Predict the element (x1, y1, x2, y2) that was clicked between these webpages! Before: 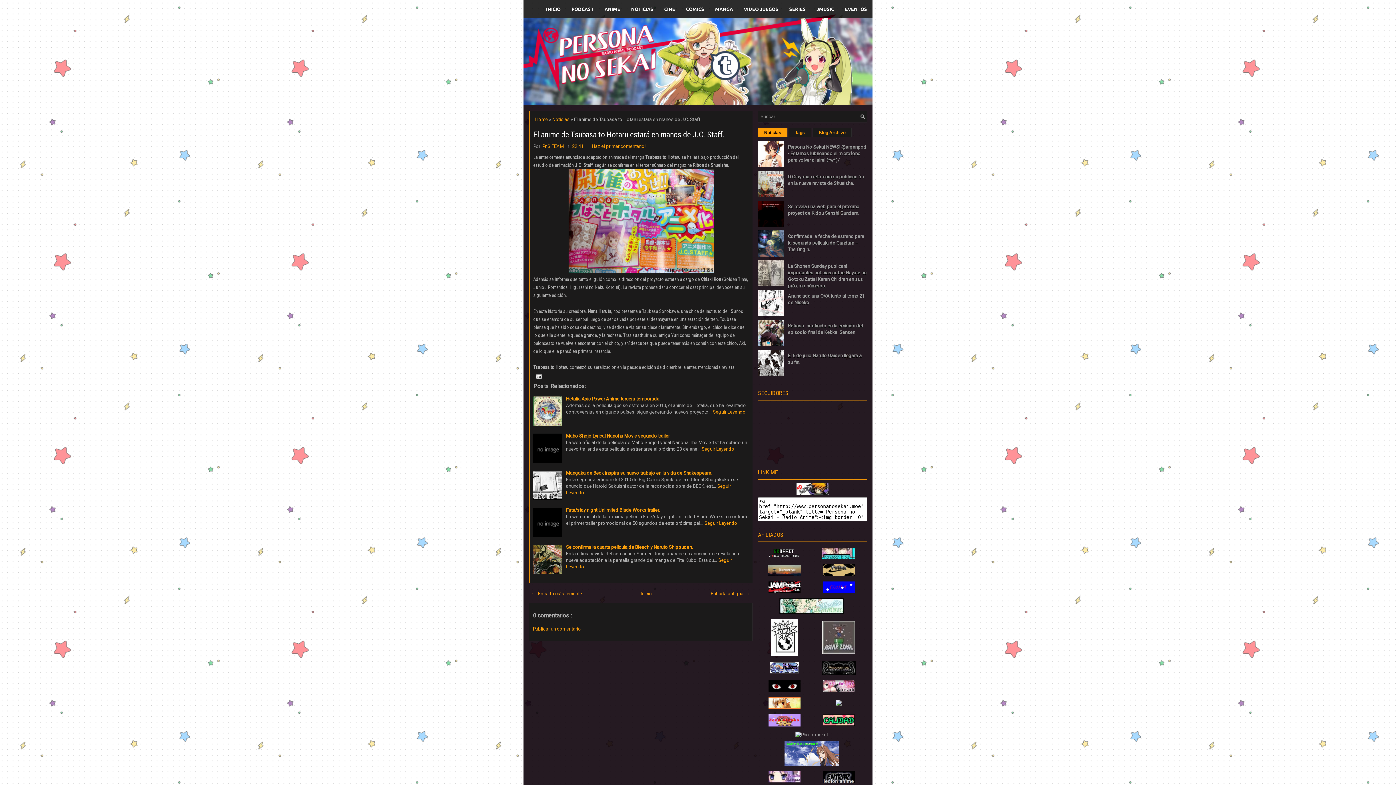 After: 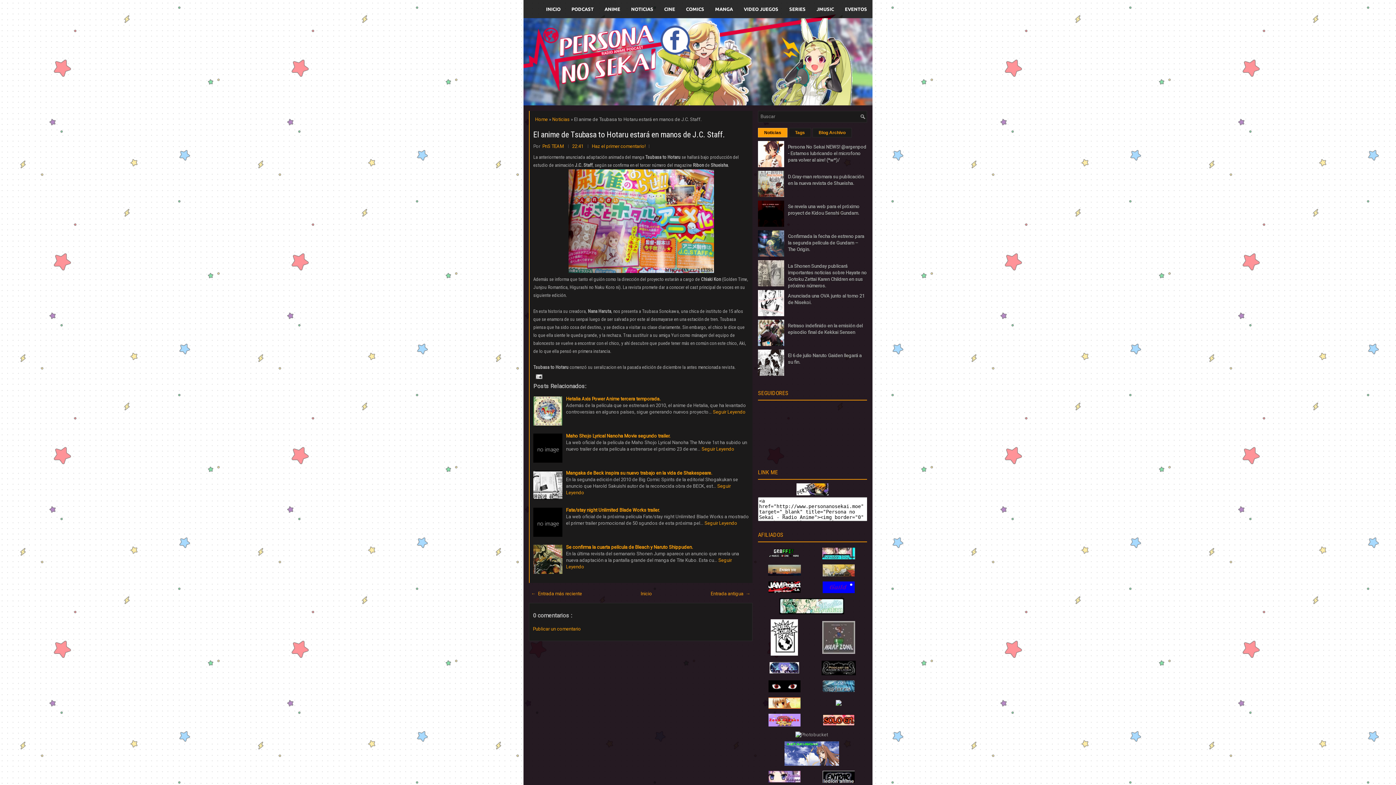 Action: bbox: (822, 555, 855, 560)